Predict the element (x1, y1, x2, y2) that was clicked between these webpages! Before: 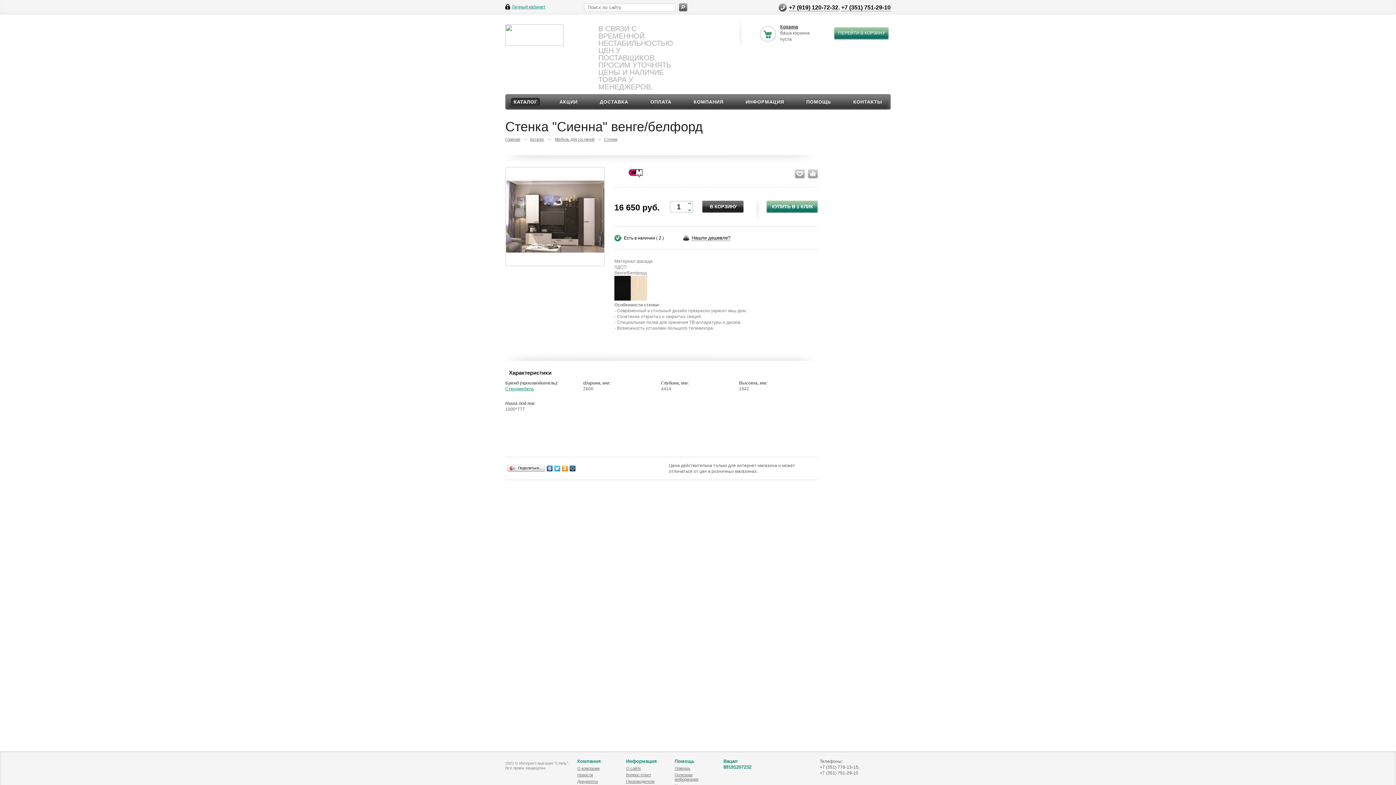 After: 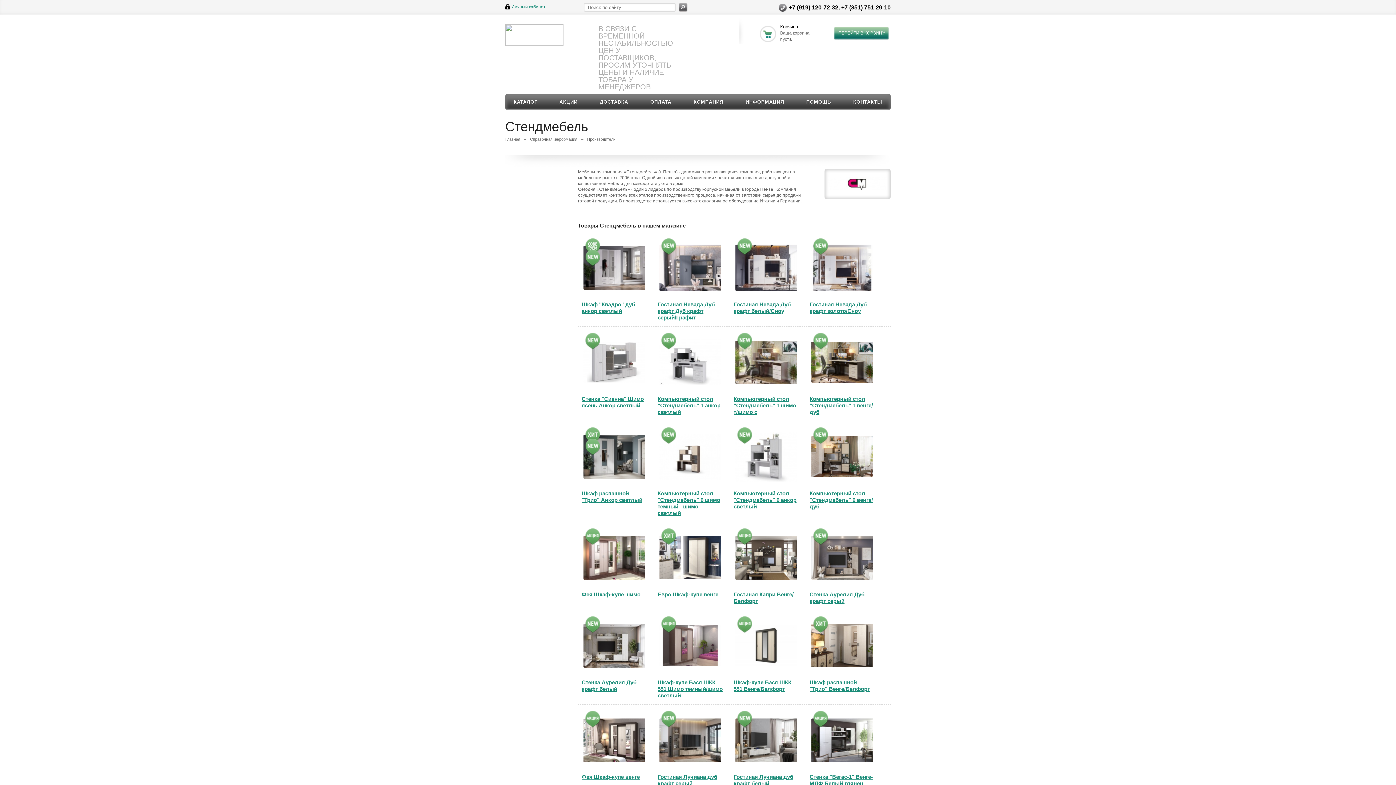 Action: bbox: (614, 167, 658, 181)